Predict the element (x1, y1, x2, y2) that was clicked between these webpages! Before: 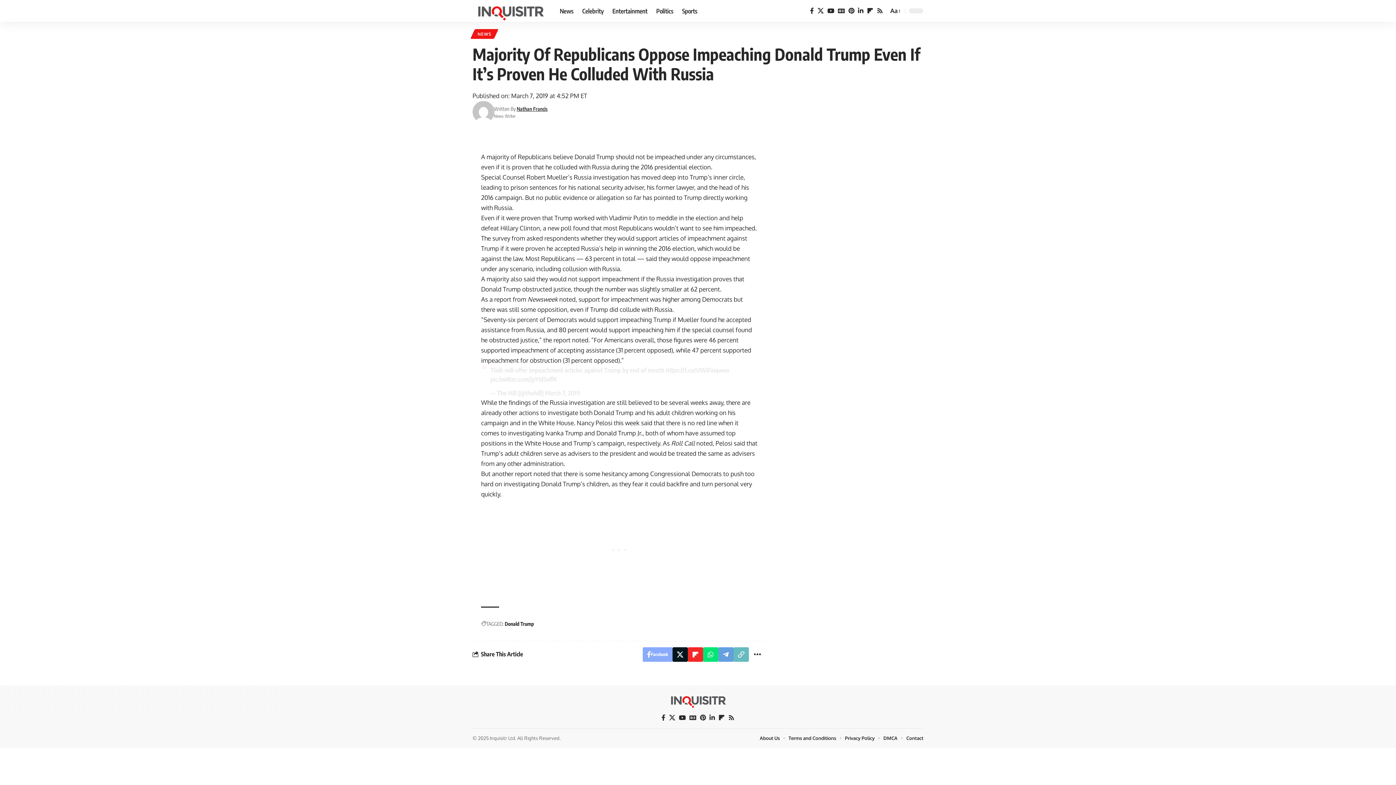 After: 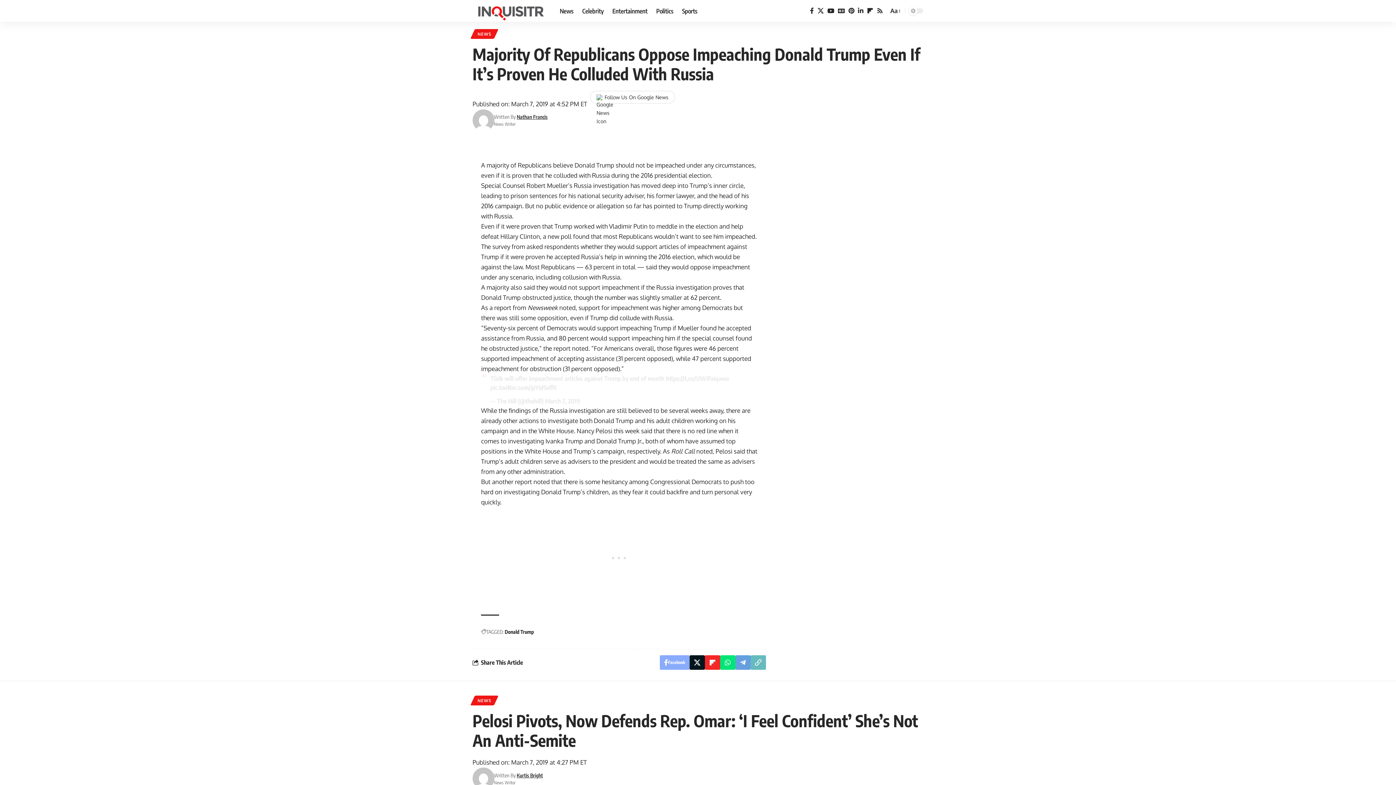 Action: label: Facebook bbox: (659, 713, 667, 723)